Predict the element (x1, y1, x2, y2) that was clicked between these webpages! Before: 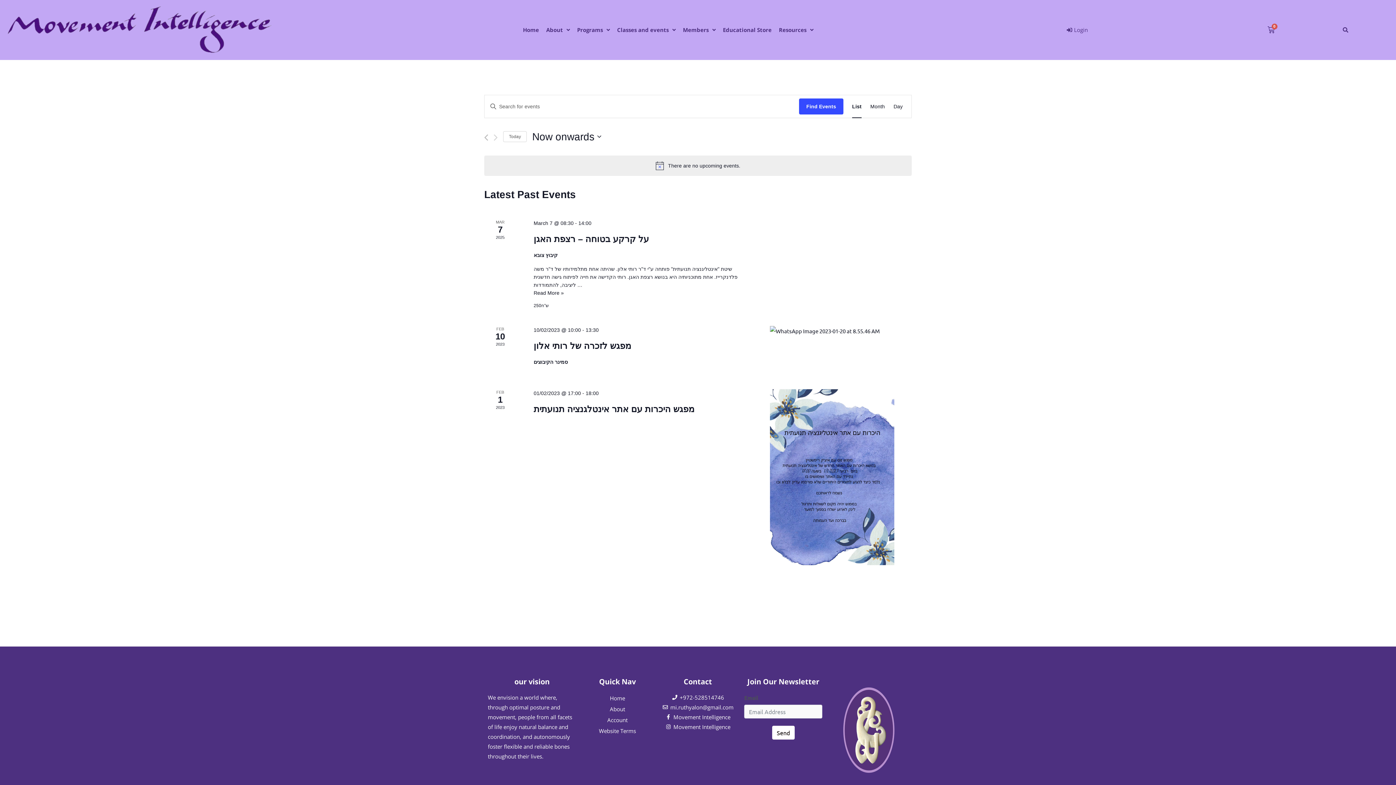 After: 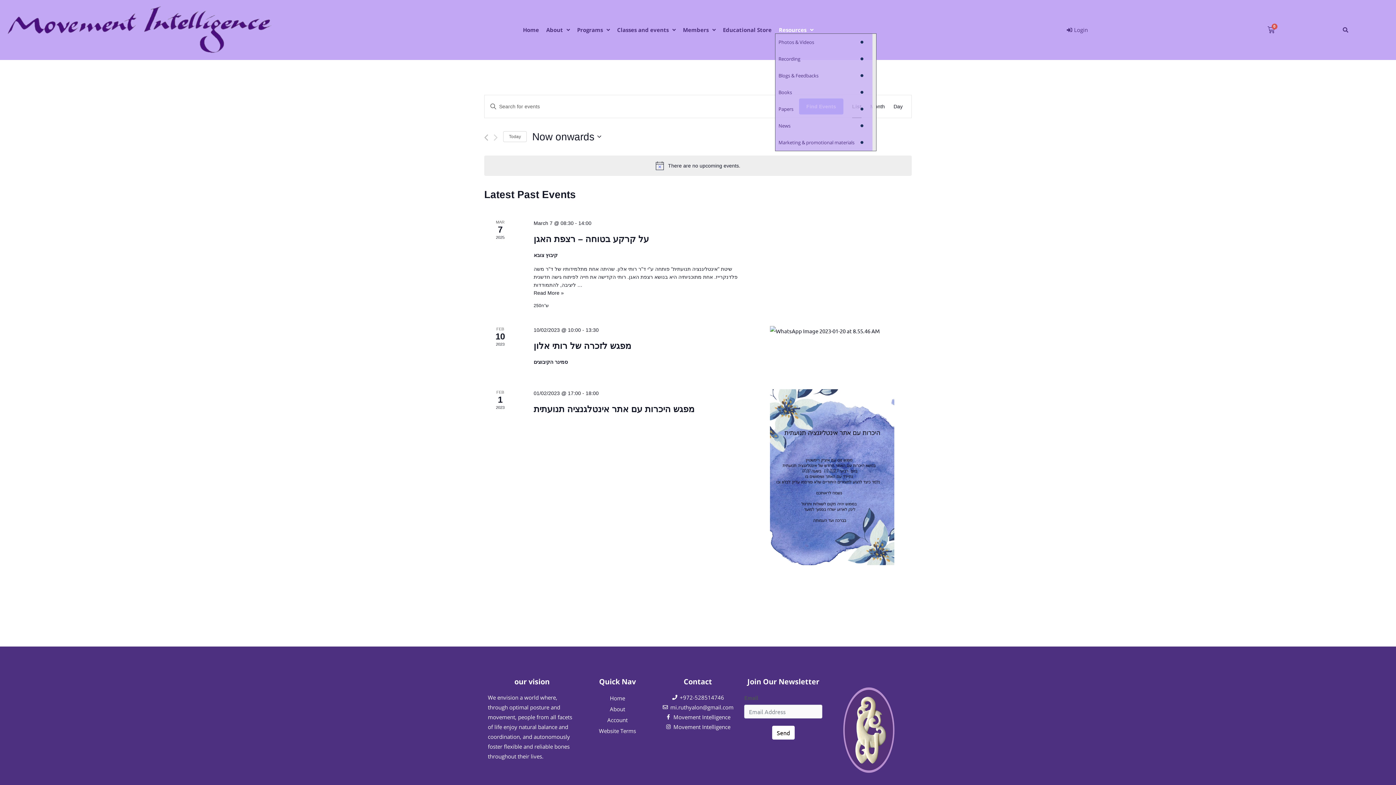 Action: label: Resources bbox: (775, 26, 817, 33)